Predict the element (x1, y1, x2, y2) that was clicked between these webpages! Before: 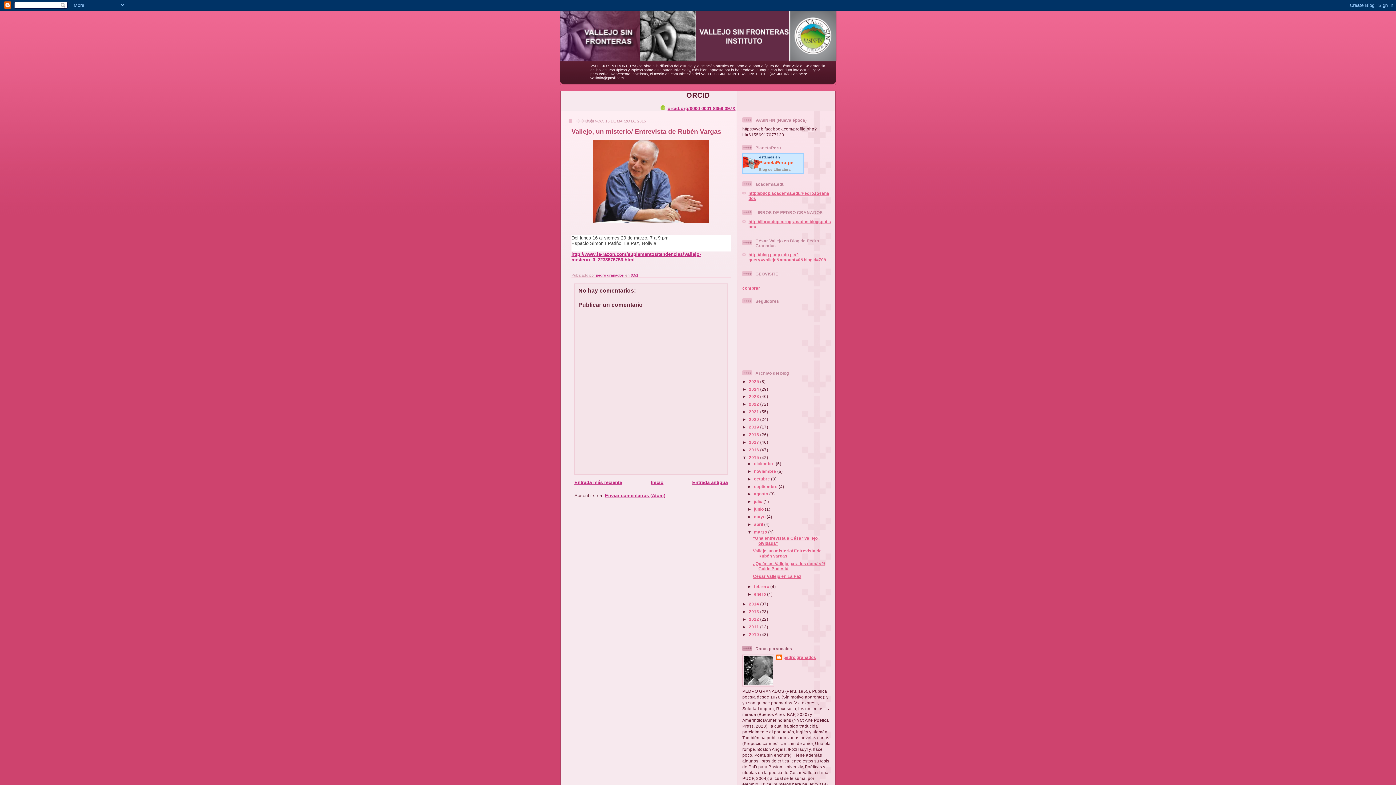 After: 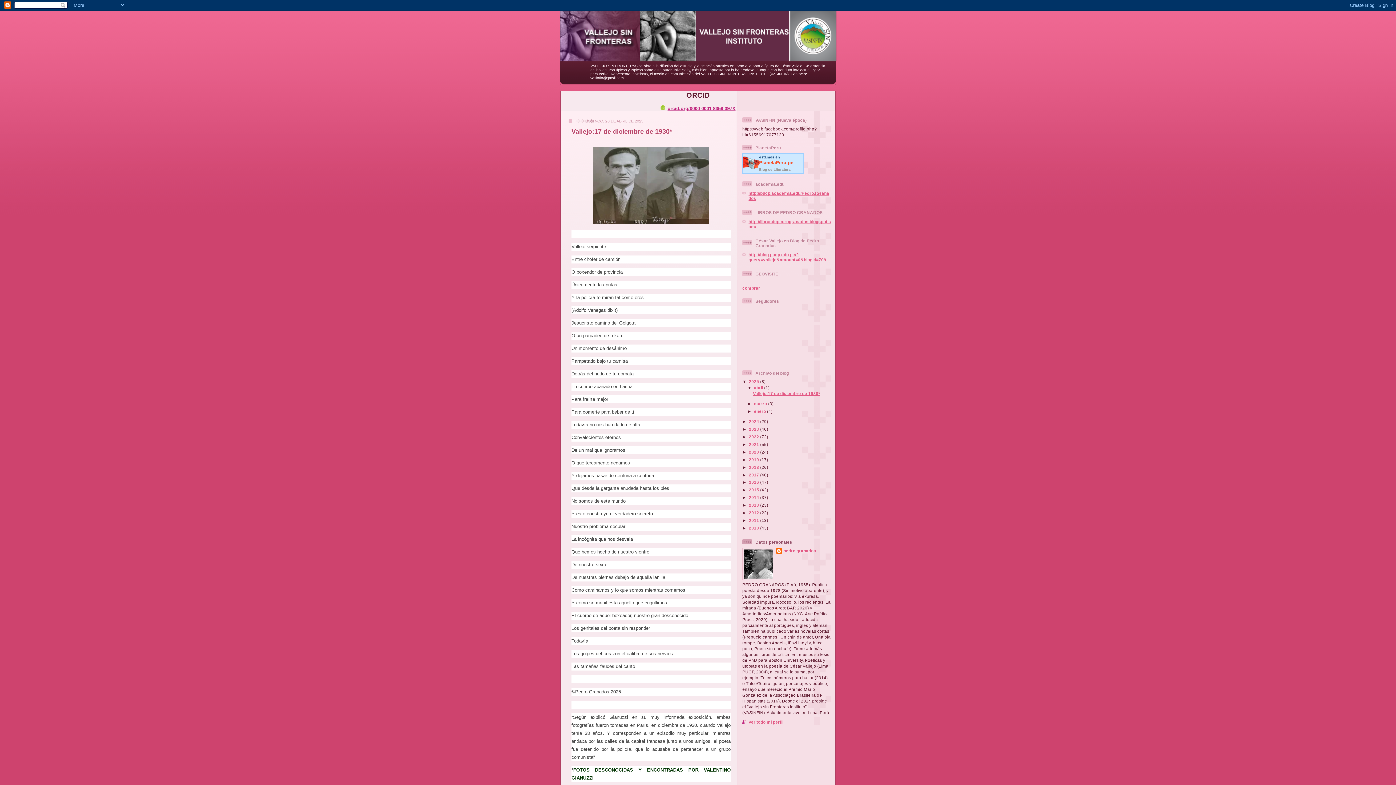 Action: label: Inicio bbox: (650, 479, 663, 485)